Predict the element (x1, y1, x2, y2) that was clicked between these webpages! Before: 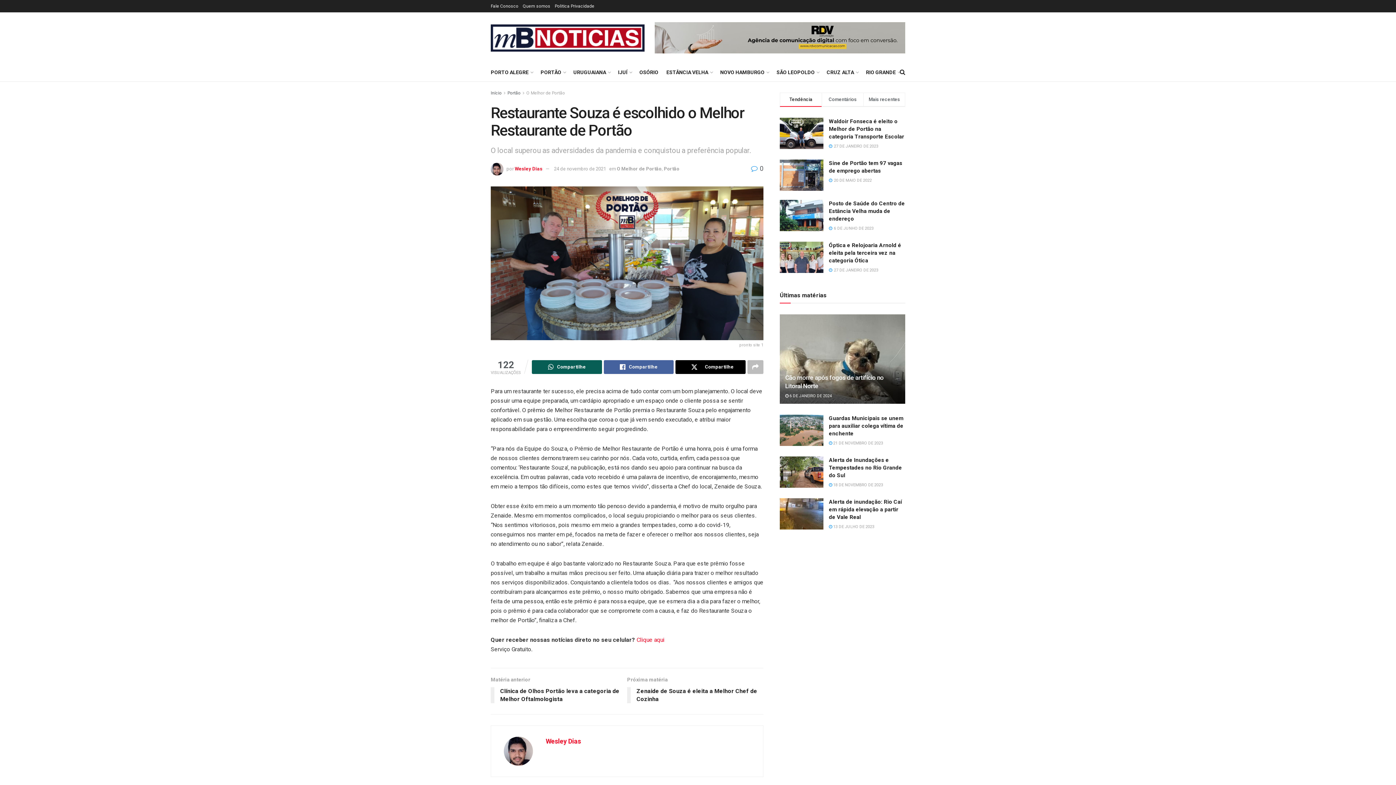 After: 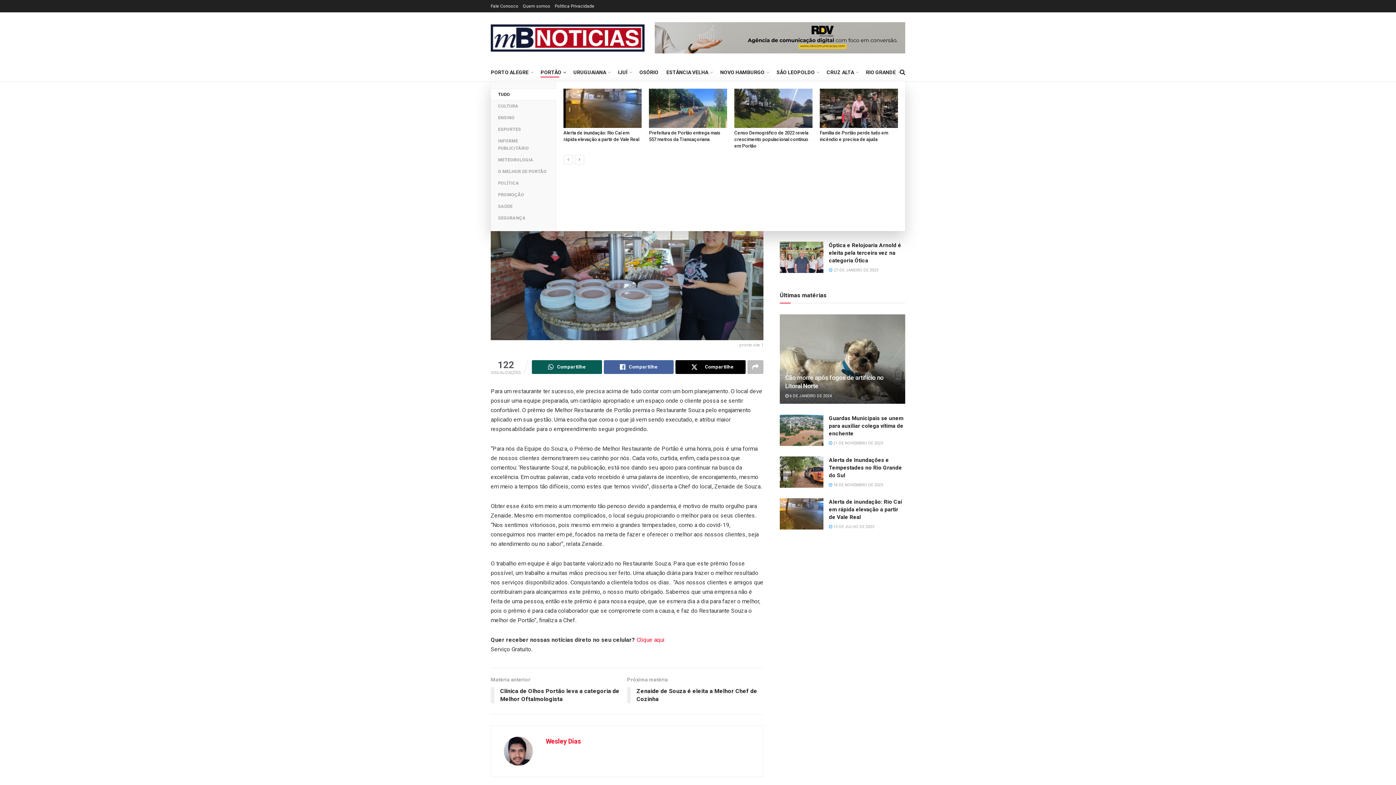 Action: label: PORTÃO bbox: (540, 67, 565, 77)